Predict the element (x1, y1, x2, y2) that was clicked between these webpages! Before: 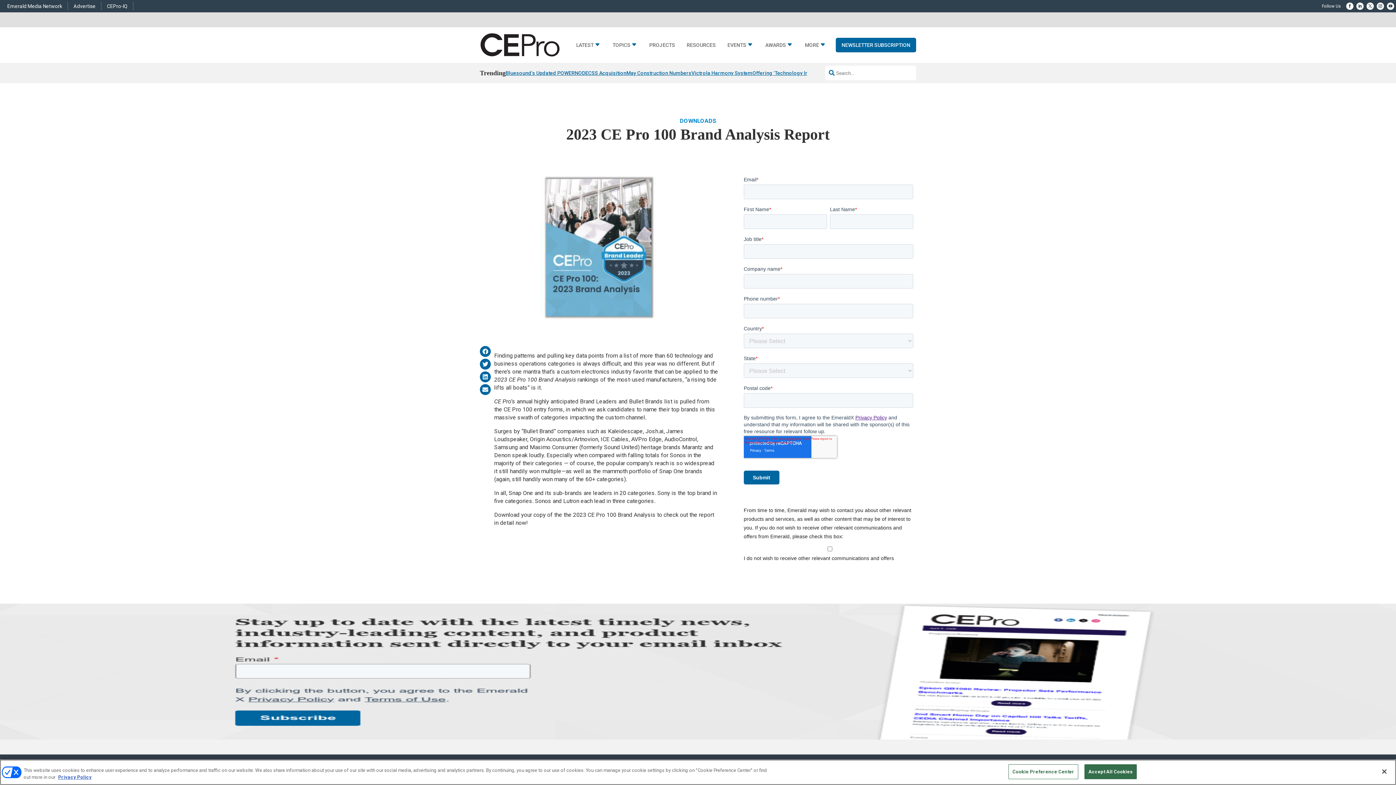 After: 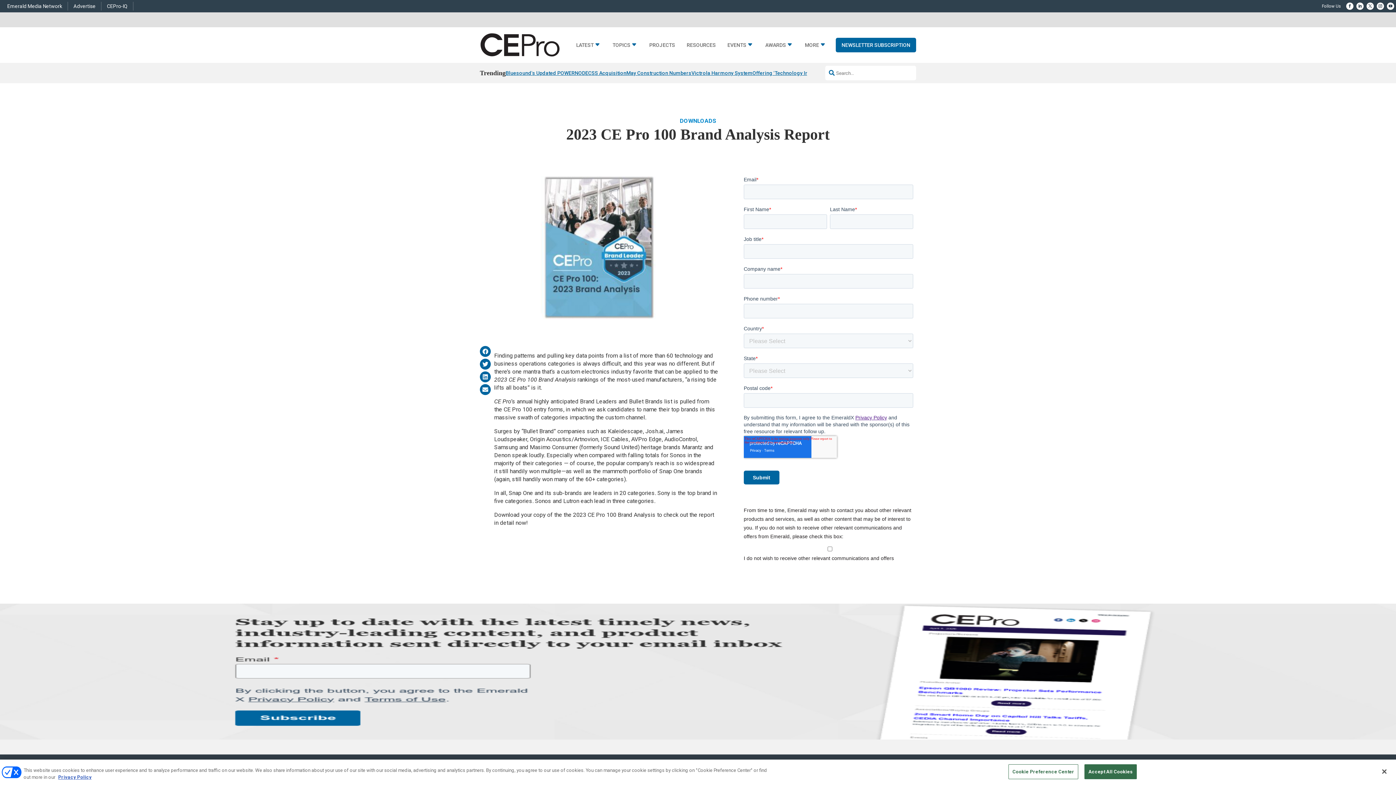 Action: bbox: (1387, 2, 1394, 9)